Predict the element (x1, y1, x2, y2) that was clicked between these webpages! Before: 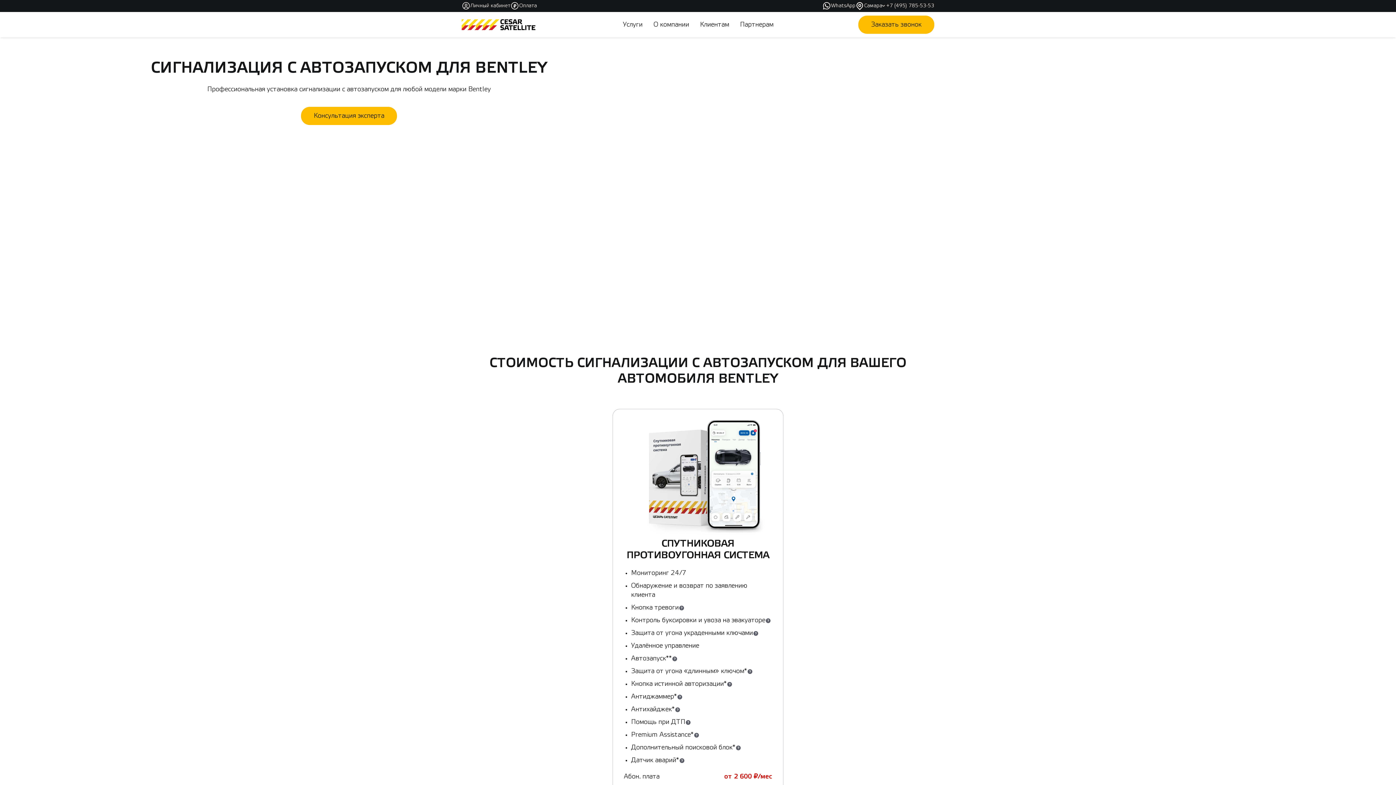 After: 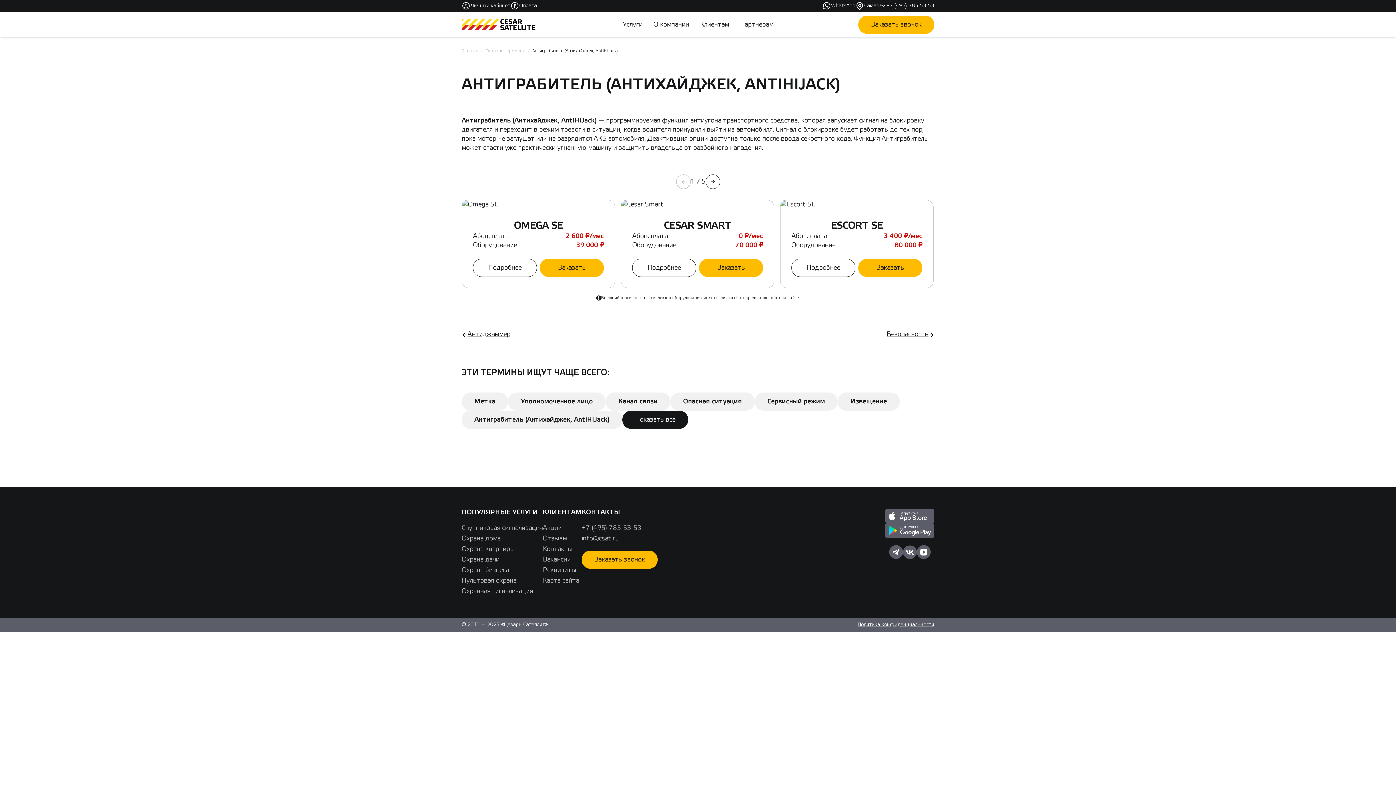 Action: bbox: (631, 705, 680, 714) label: Антихайджек*